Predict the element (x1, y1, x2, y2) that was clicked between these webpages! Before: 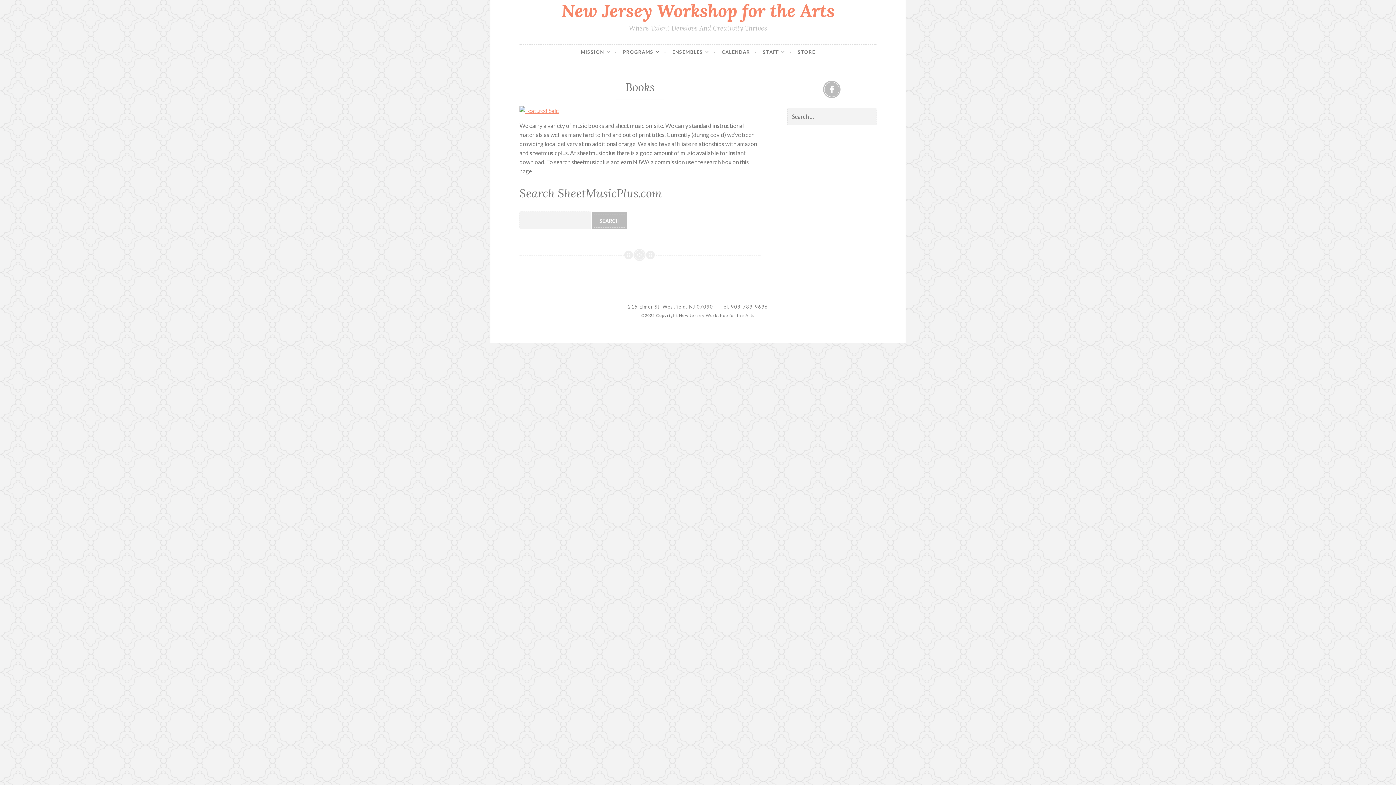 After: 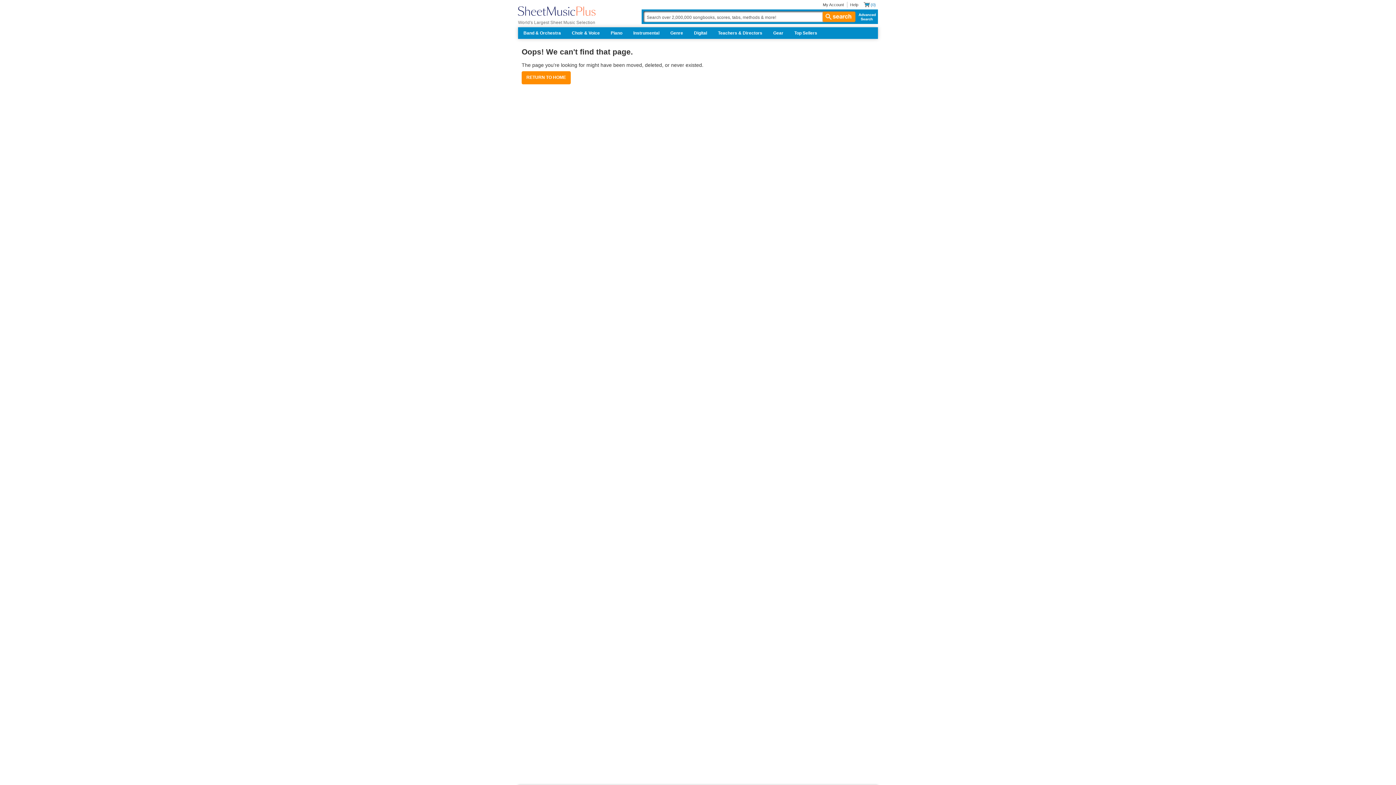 Action: bbox: (519, 107, 558, 114)